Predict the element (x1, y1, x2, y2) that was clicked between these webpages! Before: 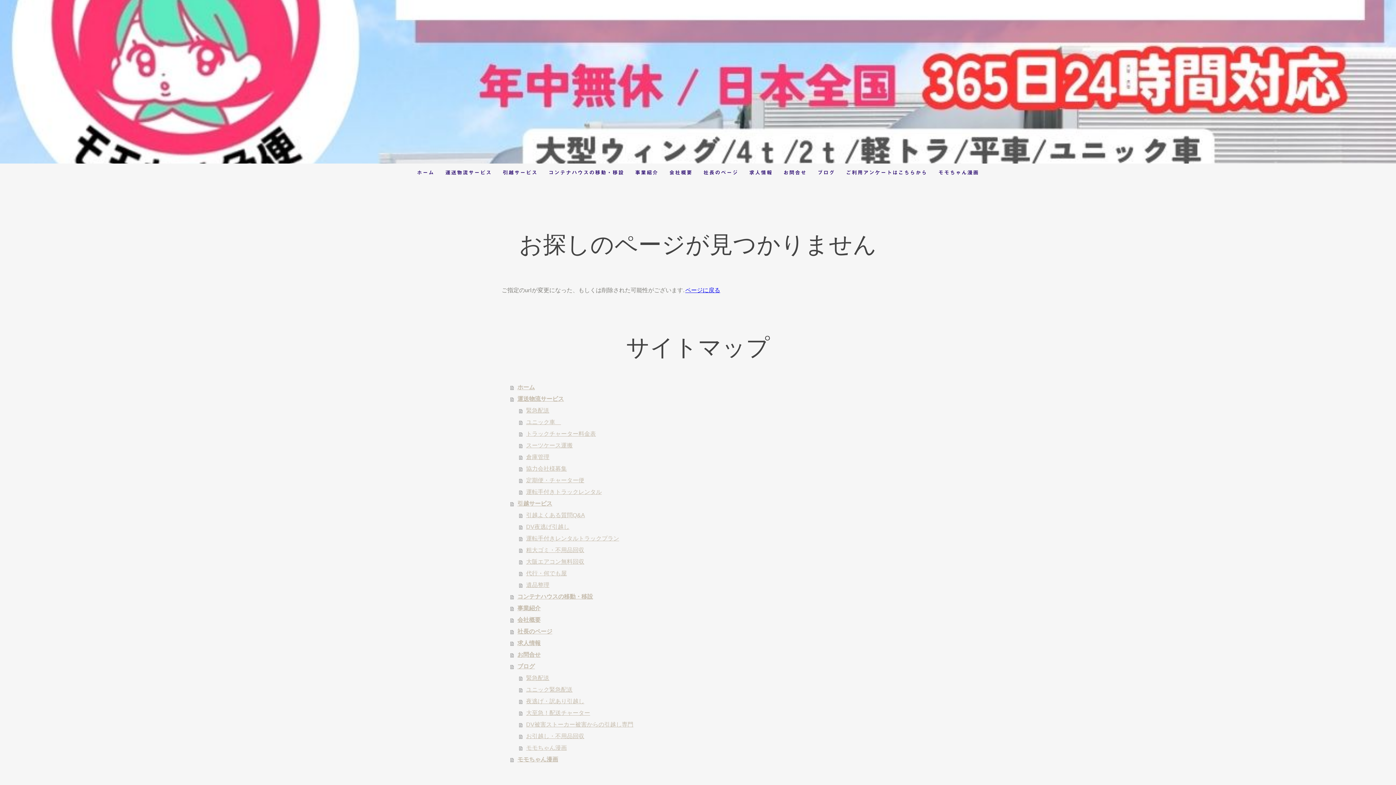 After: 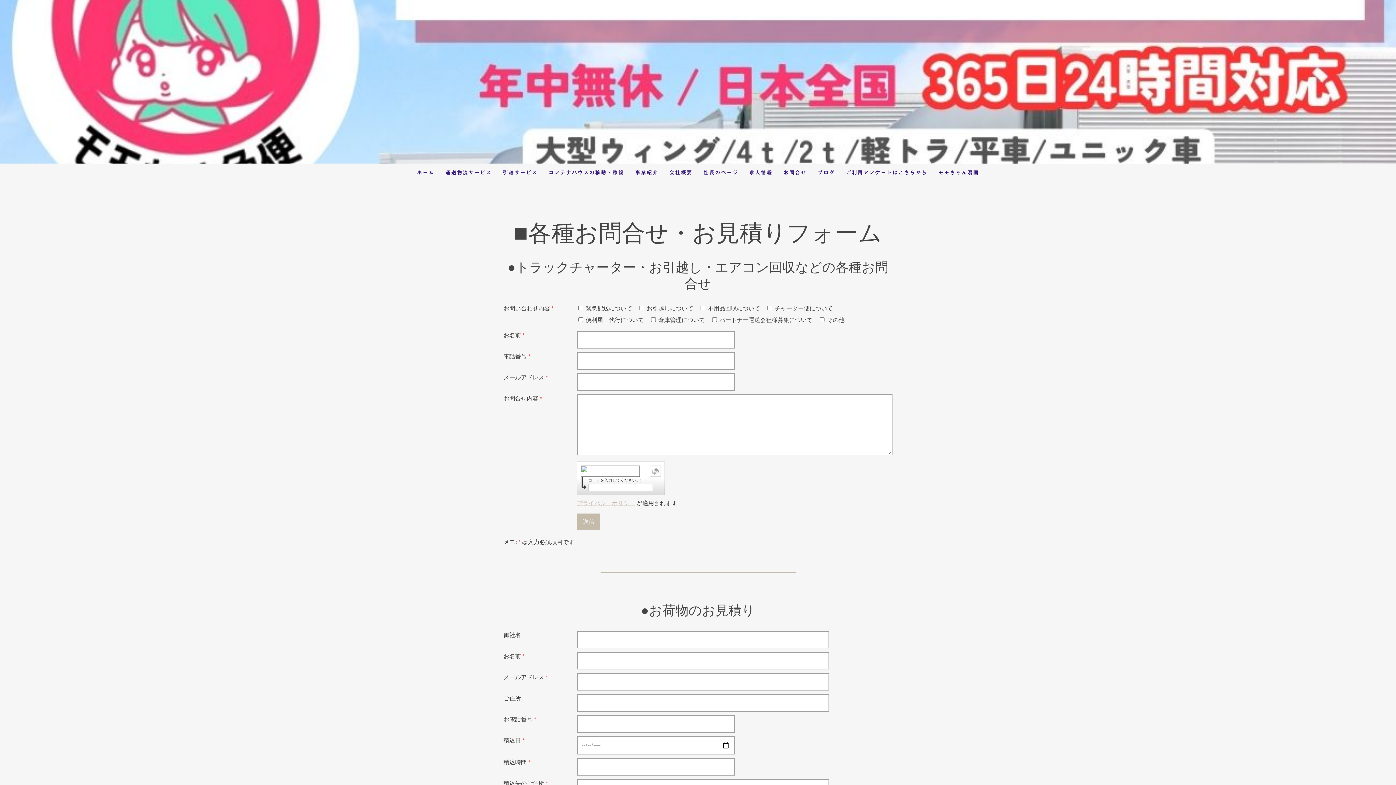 Action: bbox: (510, 649, 894, 660) label: お問合せ